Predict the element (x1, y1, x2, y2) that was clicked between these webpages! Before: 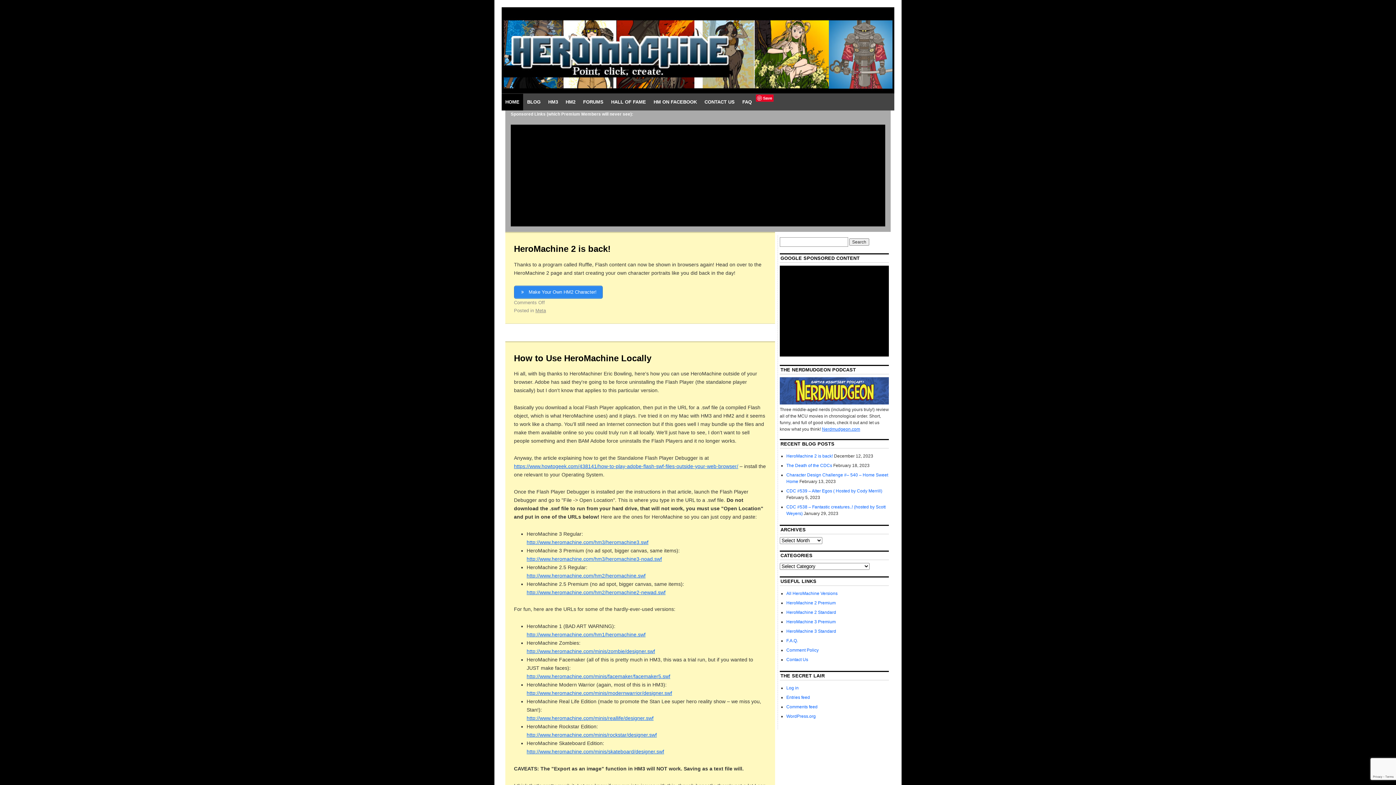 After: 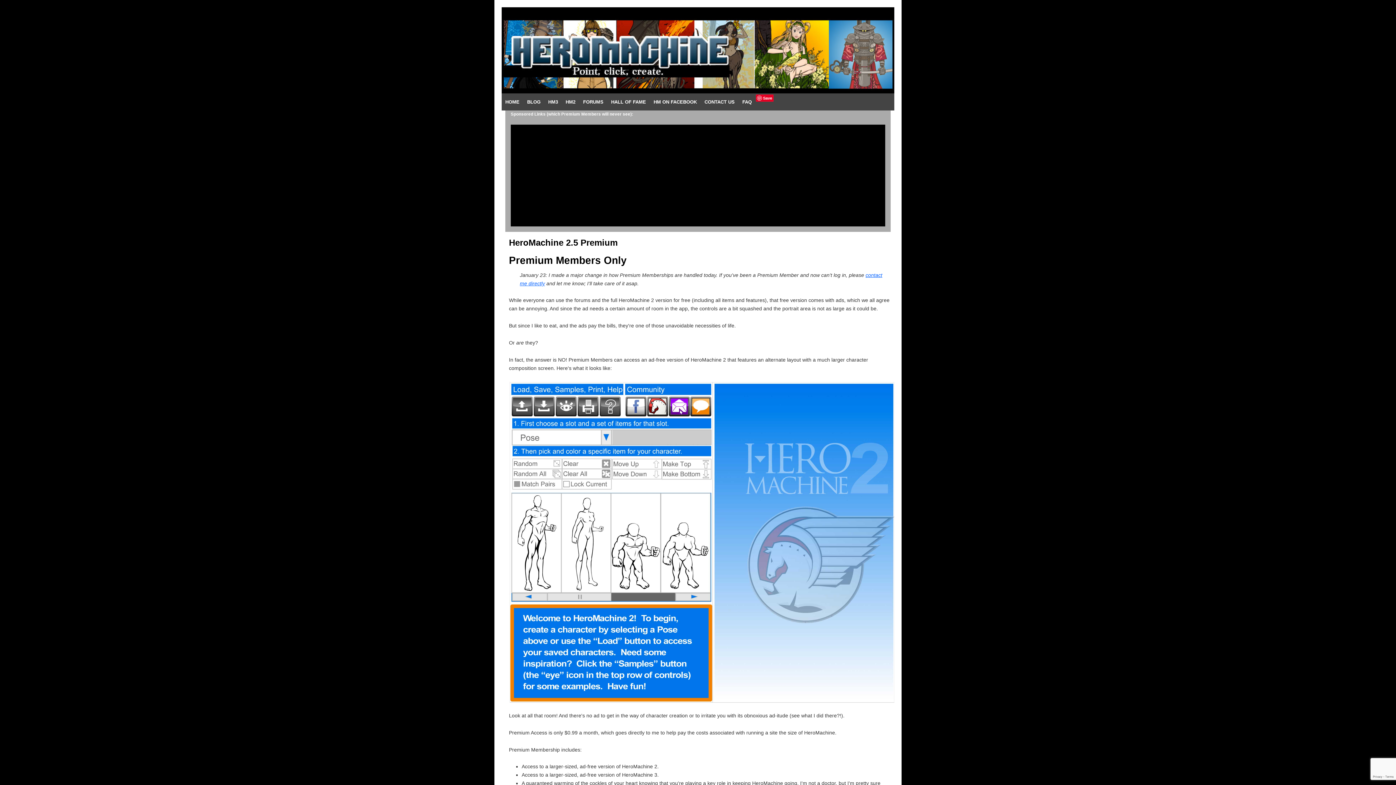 Action: label: HeroMachine 2 Premium bbox: (786, 600, 836, 605)